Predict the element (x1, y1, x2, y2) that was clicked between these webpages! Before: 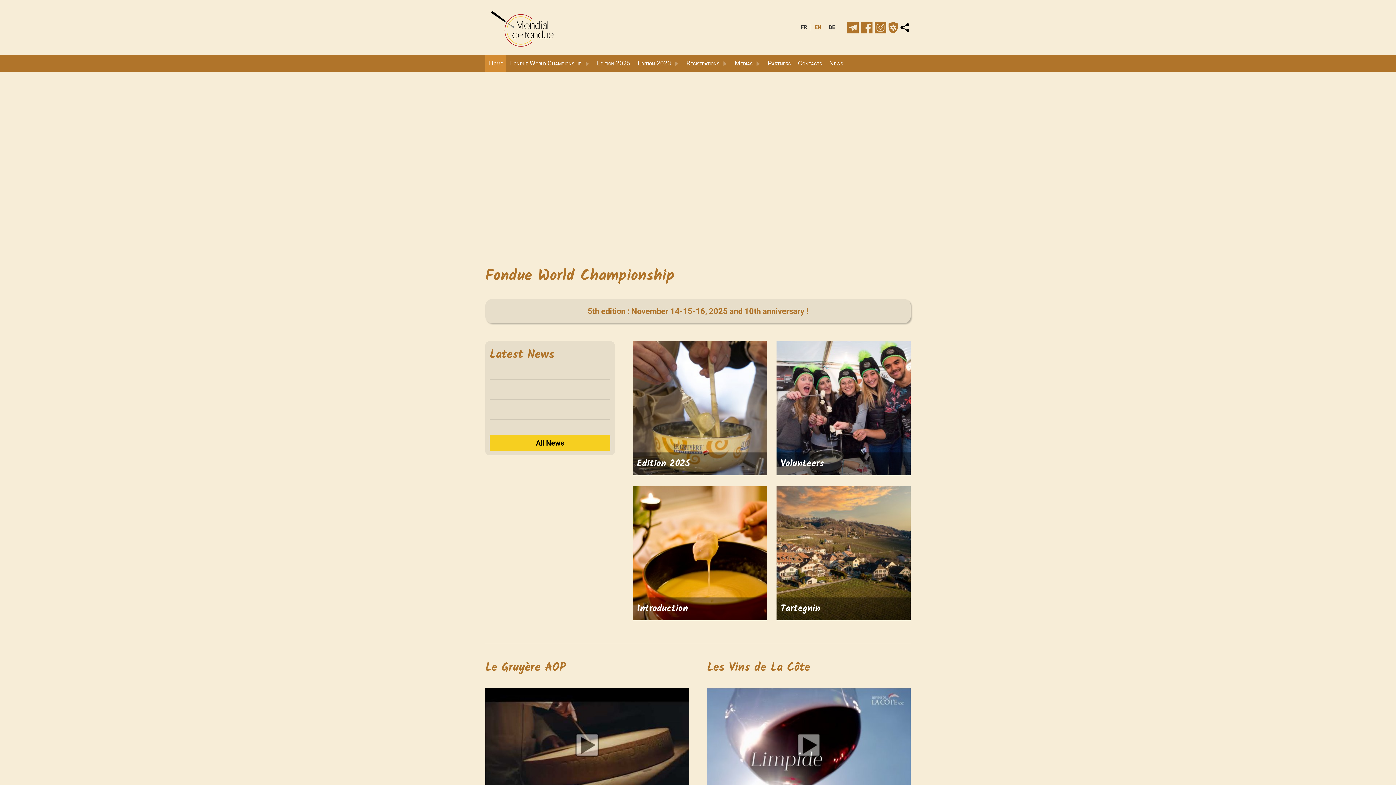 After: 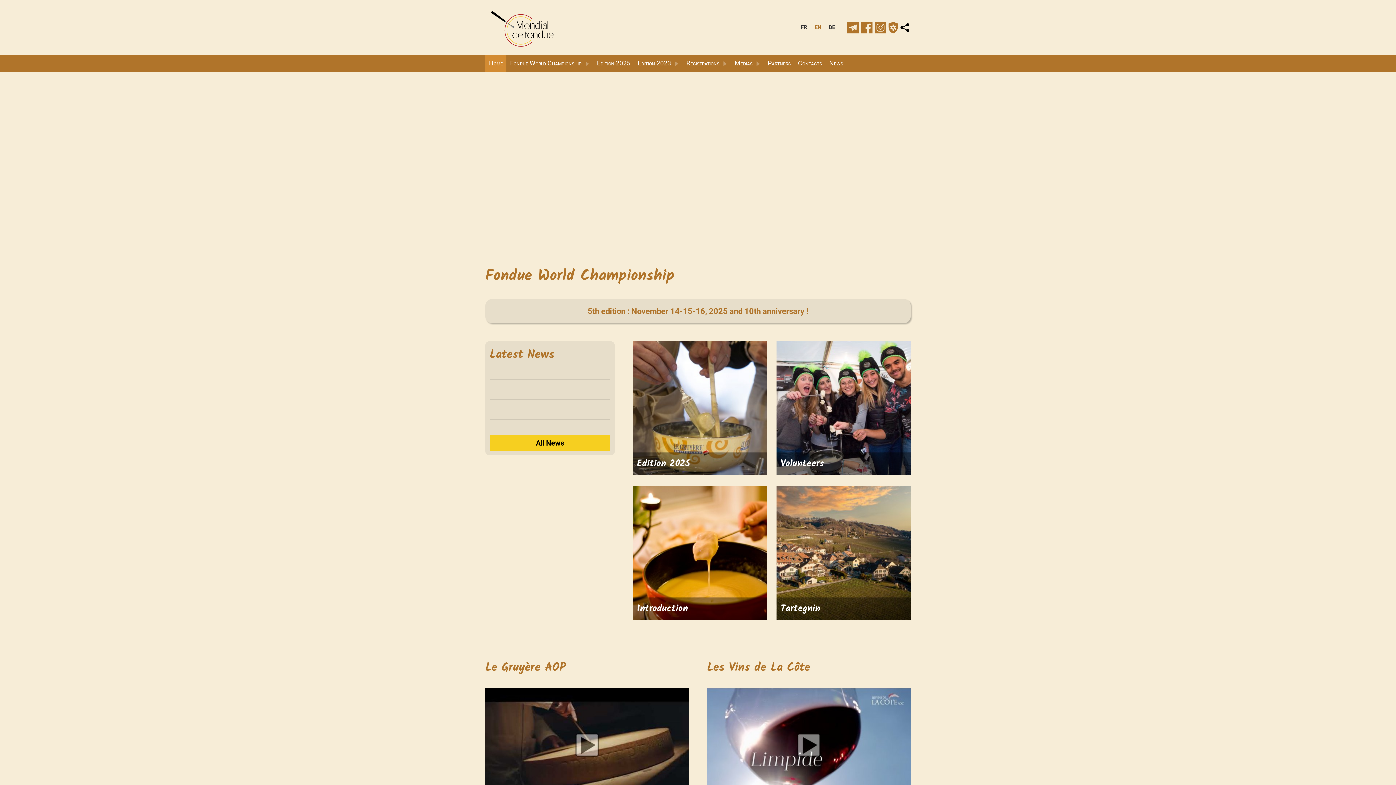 Action: bbox: (874, 21, 886, 33)